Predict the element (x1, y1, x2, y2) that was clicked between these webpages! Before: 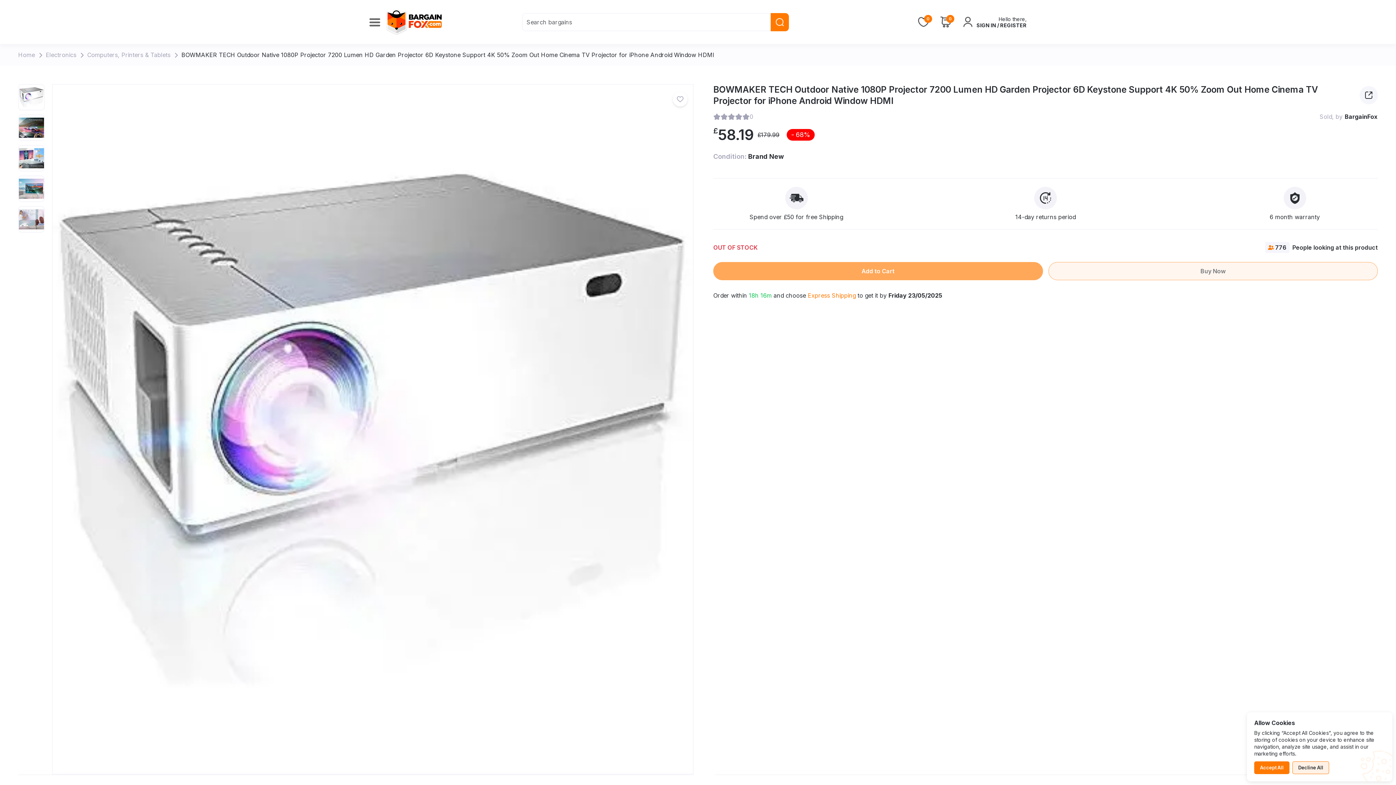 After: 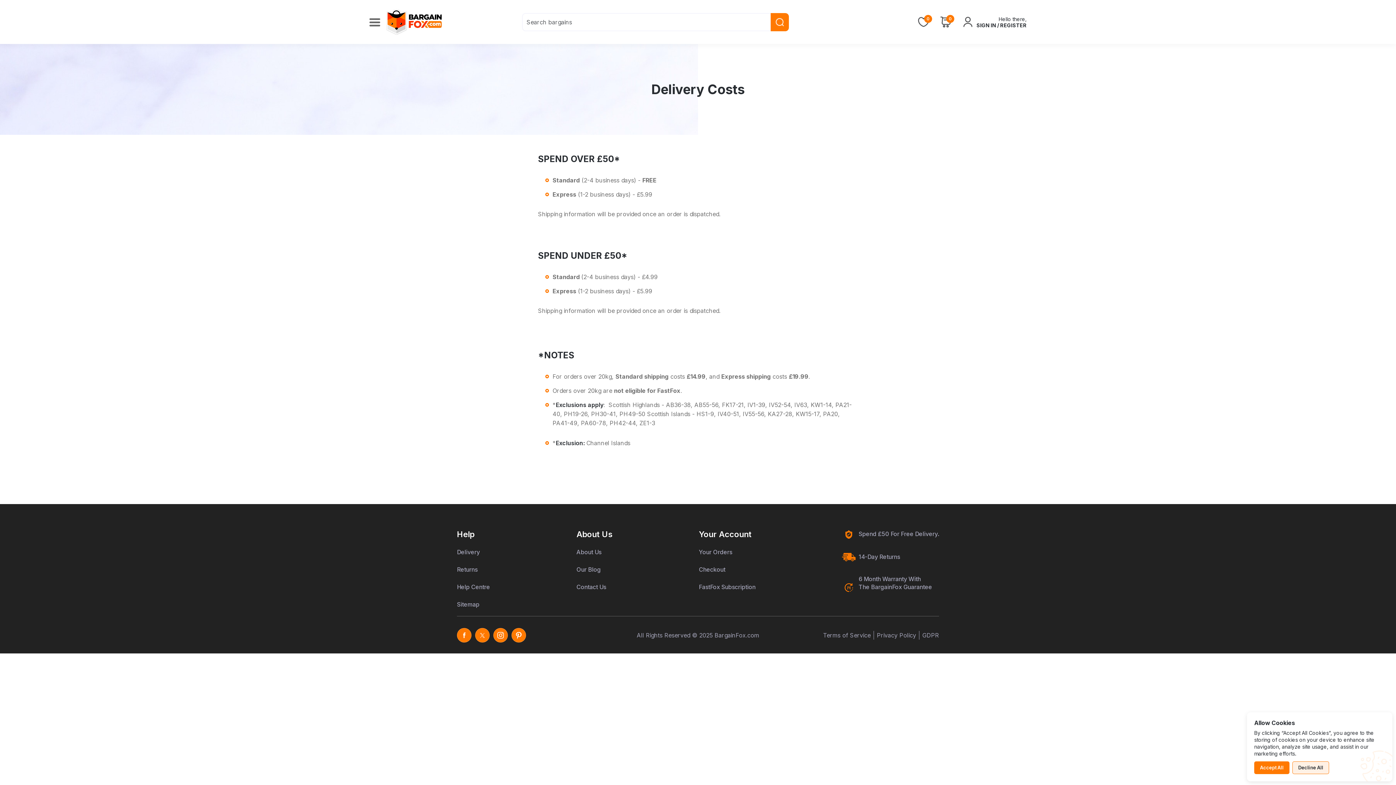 Action: label: Spend over £50 for free Shipping bbox: (713, 186, 879, 221)